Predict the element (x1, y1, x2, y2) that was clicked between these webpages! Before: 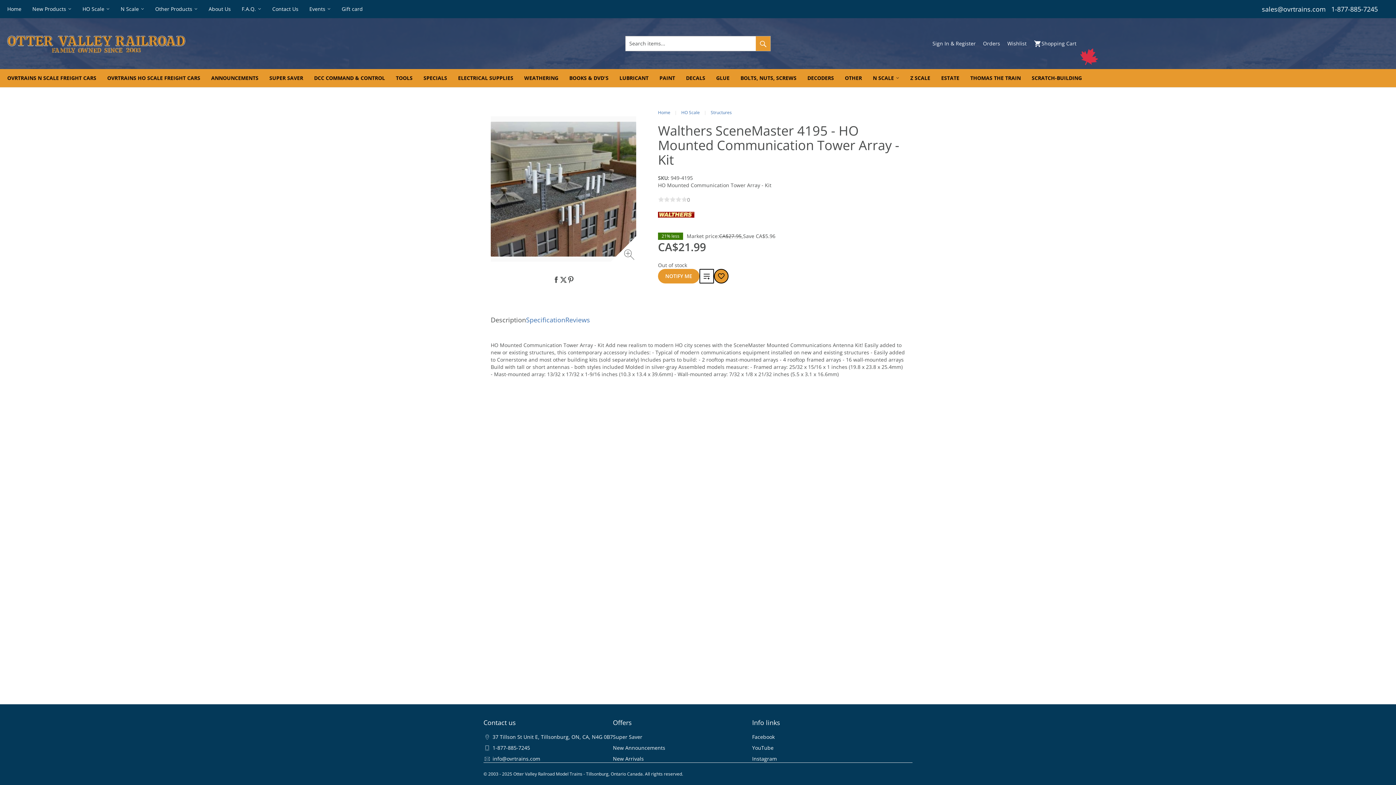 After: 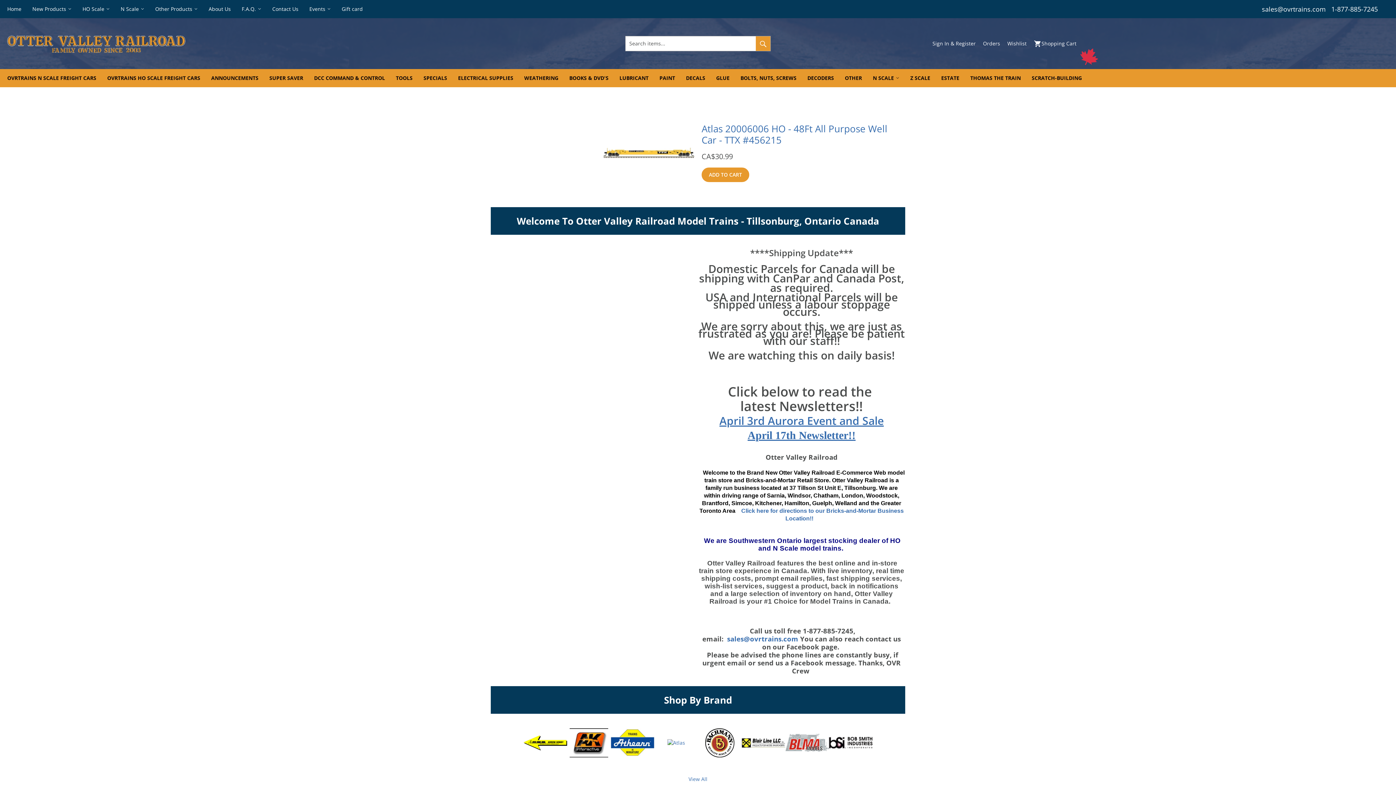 Action: bbox: (658, 109, 670, 115) label: Home